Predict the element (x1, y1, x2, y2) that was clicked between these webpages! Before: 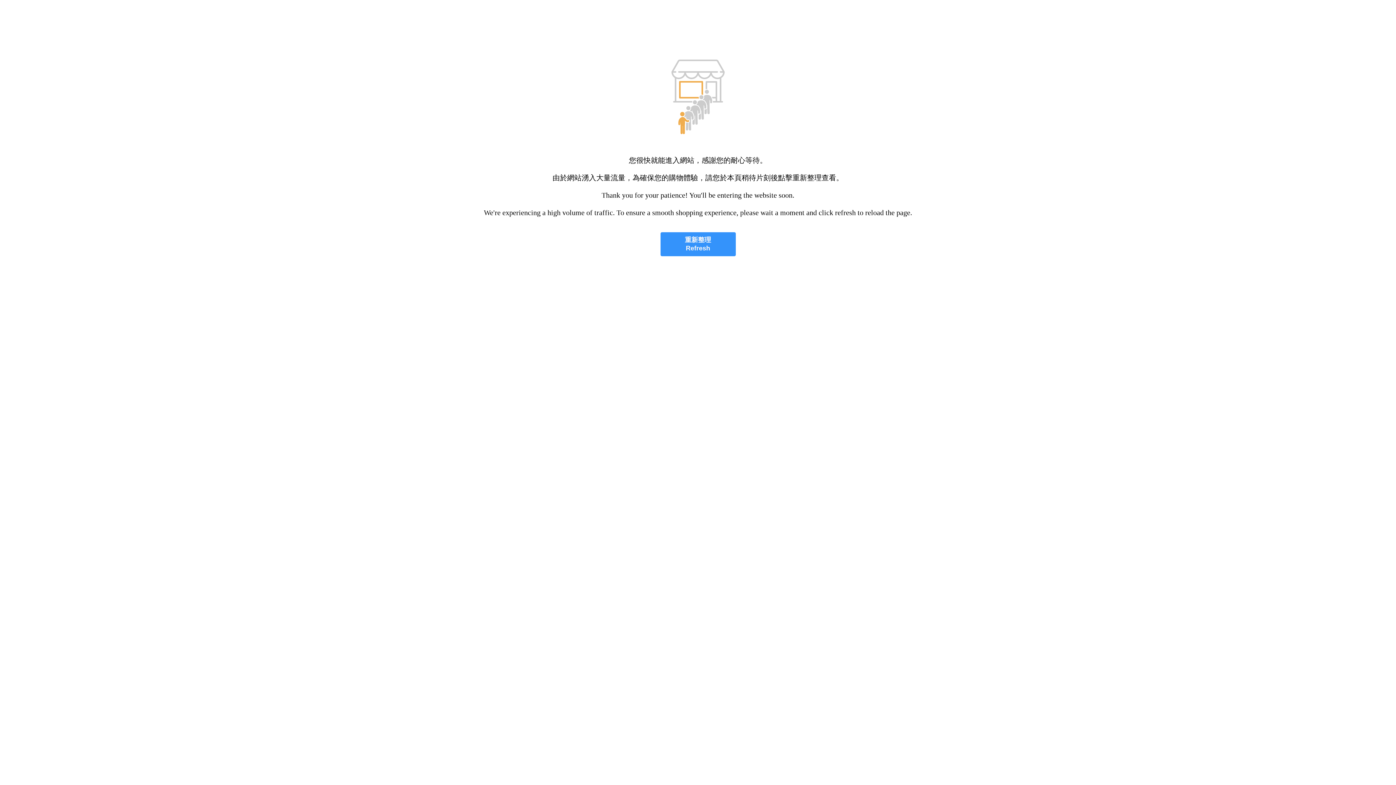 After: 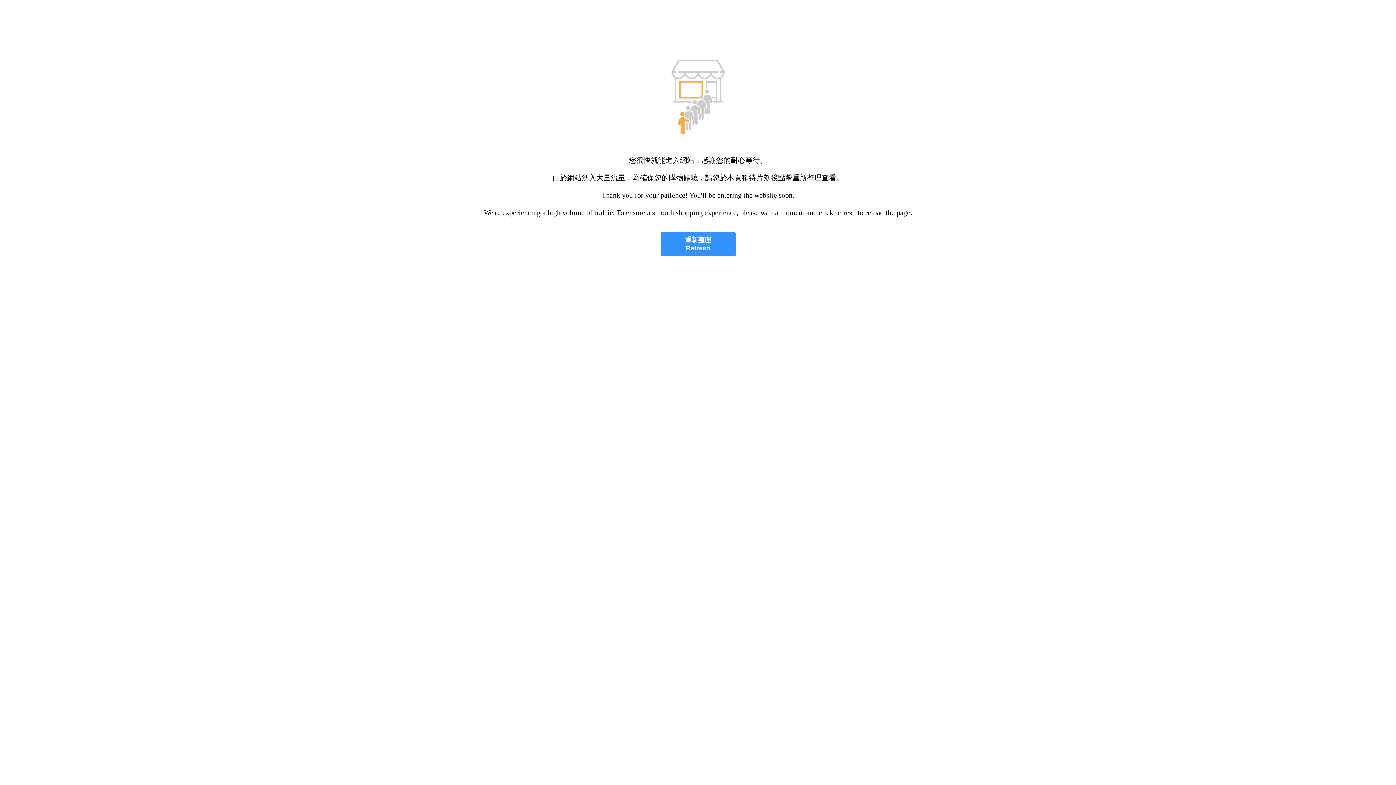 Action: label: 重新整理
Refresh bbox: (660, 232, 735, 256)